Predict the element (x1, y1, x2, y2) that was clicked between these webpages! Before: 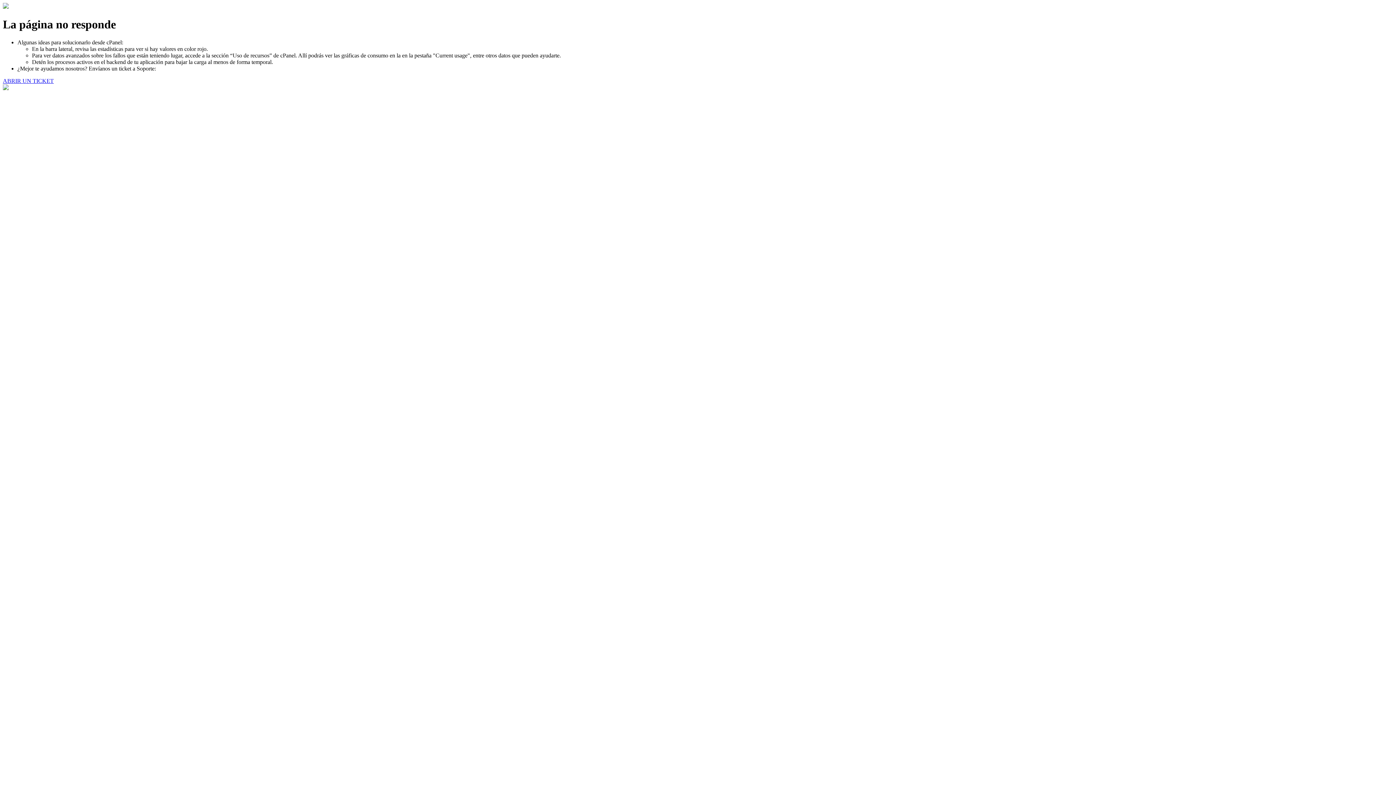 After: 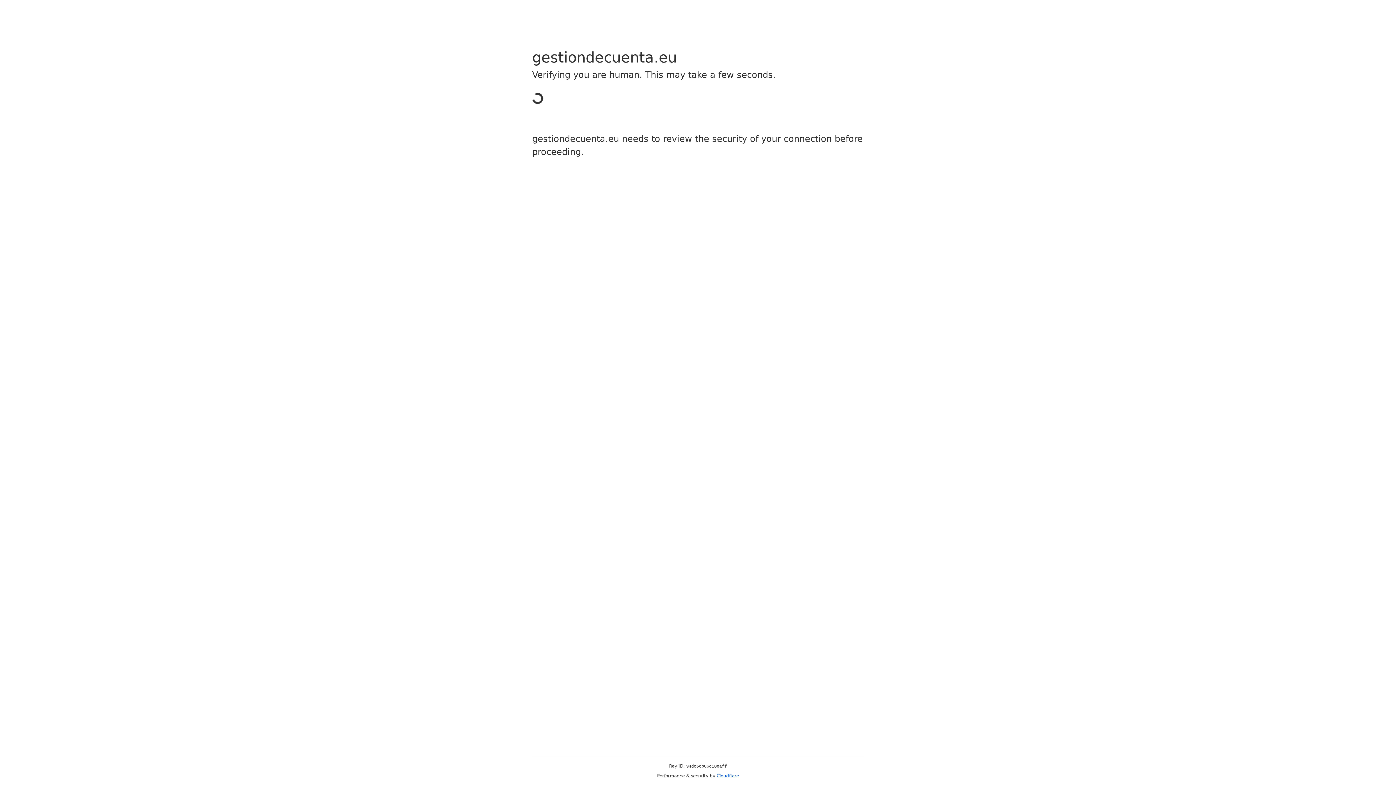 Action: label: ABRIR UN TICKET bbox: (2, 77, 53, 83)